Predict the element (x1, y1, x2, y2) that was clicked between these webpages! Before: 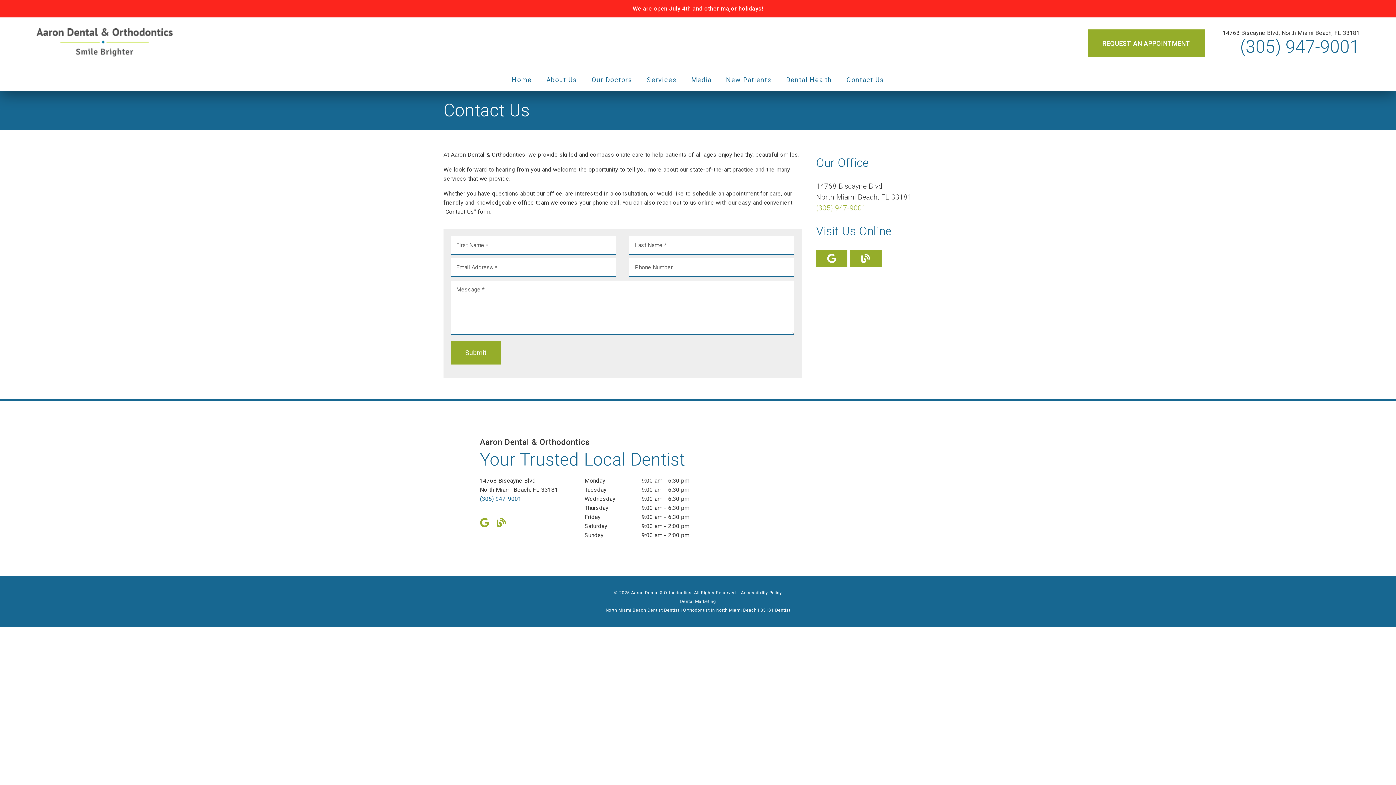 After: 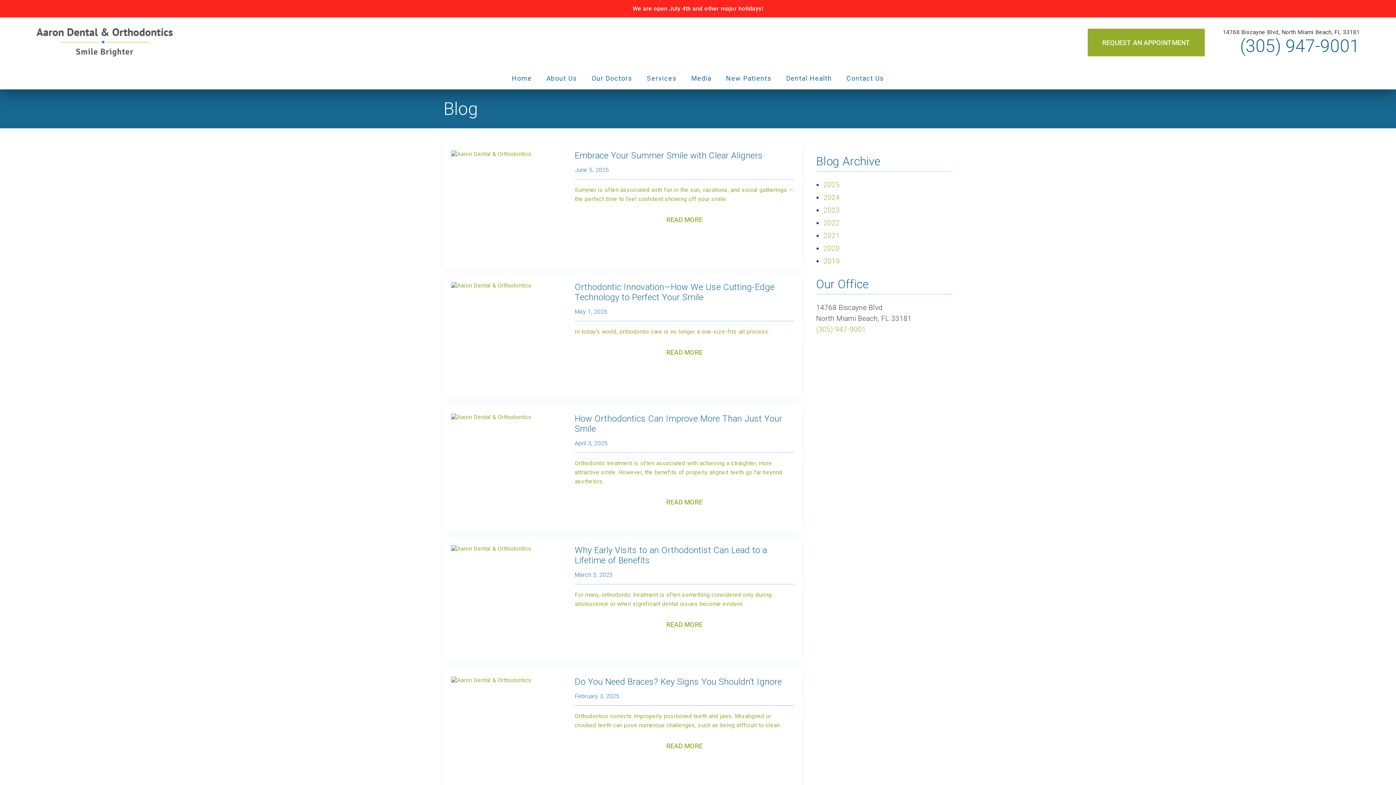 Action: label: link bbox: (850, 253, 881, 263)